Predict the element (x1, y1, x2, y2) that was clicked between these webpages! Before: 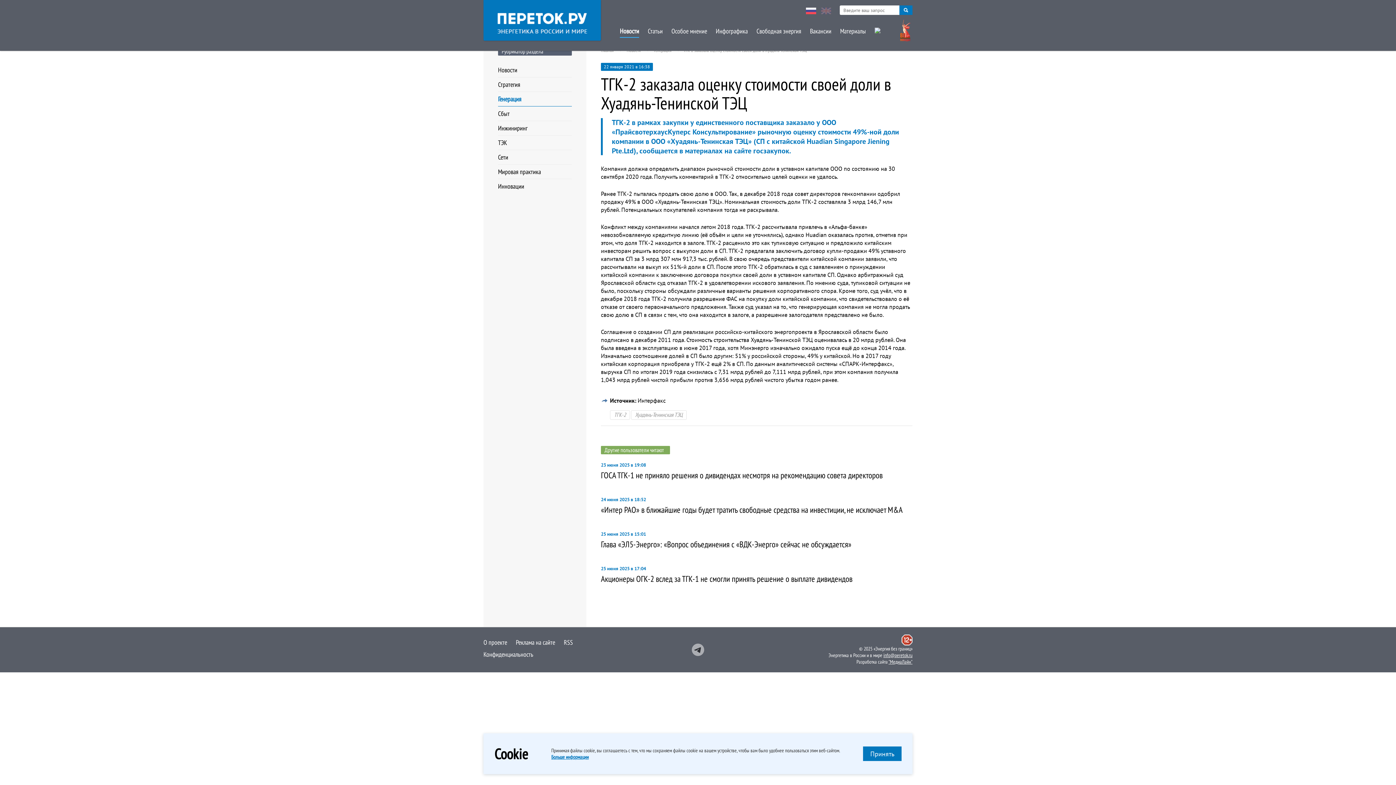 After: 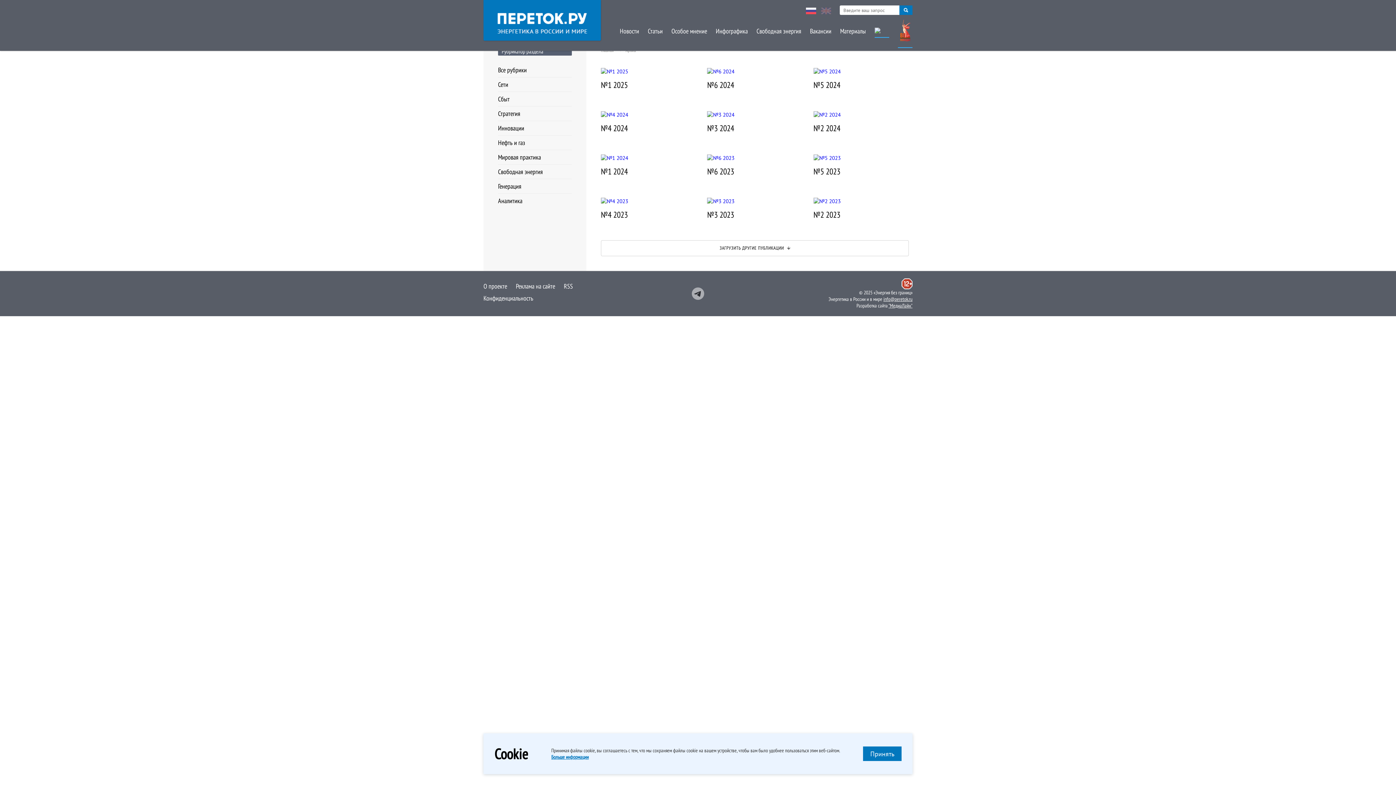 Action: bbox: (874, 27, 889, 35)